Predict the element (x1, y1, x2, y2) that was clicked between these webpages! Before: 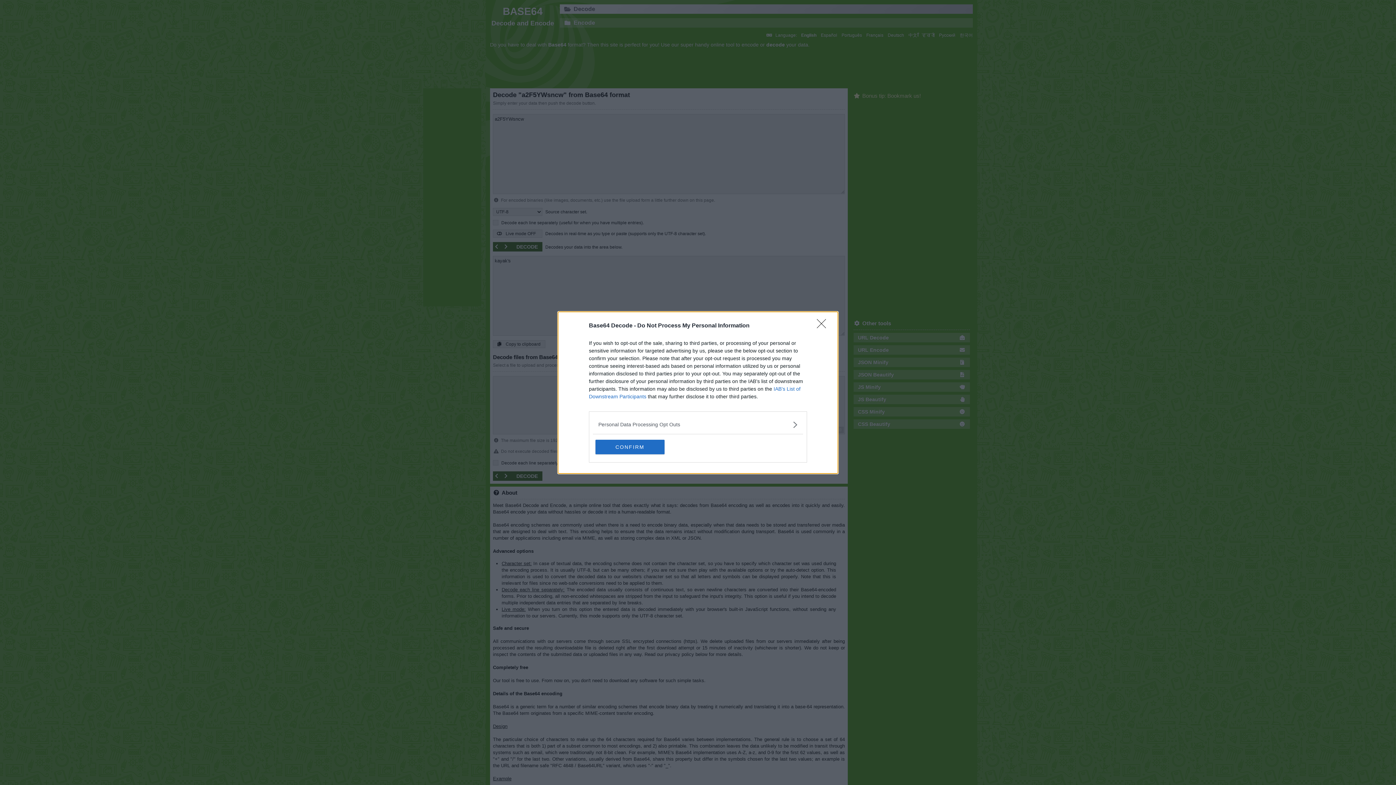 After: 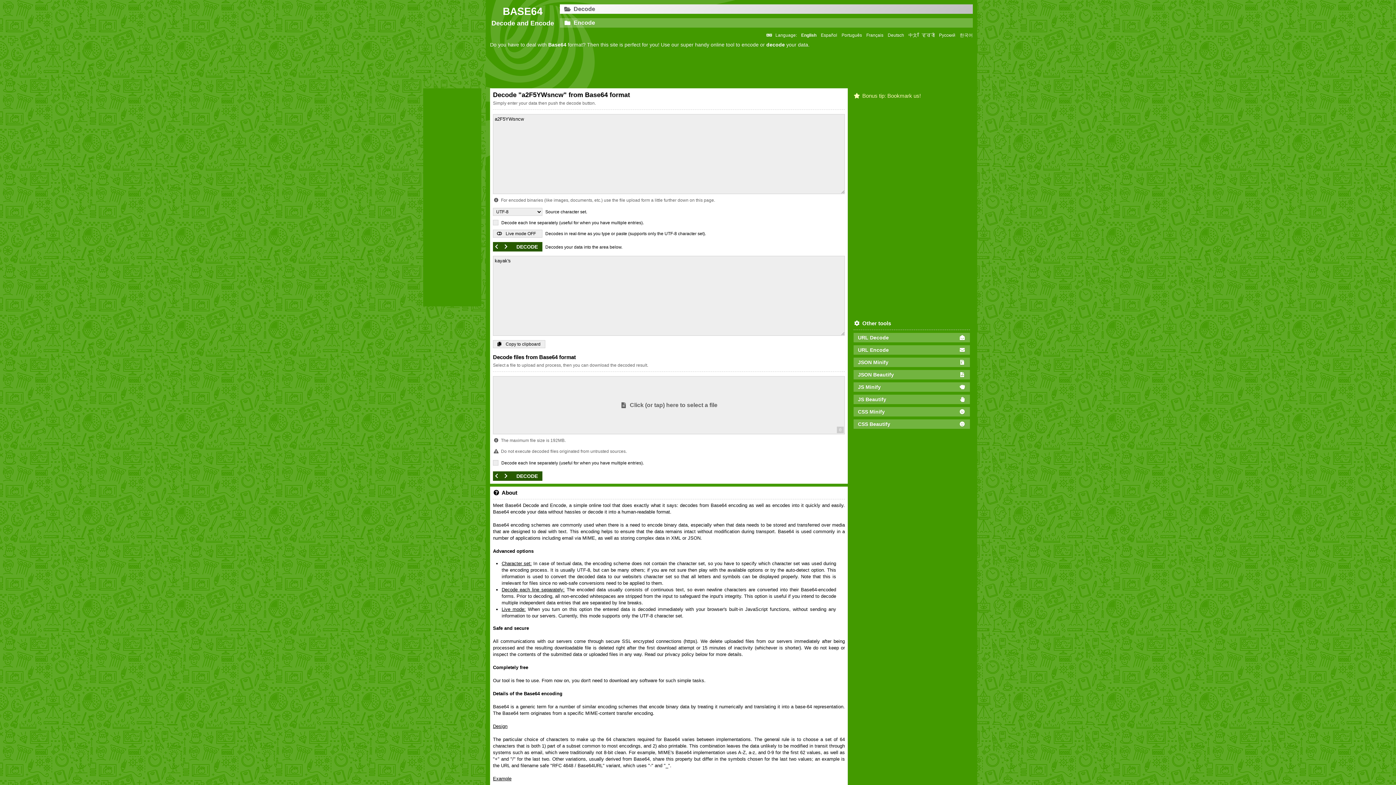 Action: bbox: (817, 319, 830, 332) label: Close